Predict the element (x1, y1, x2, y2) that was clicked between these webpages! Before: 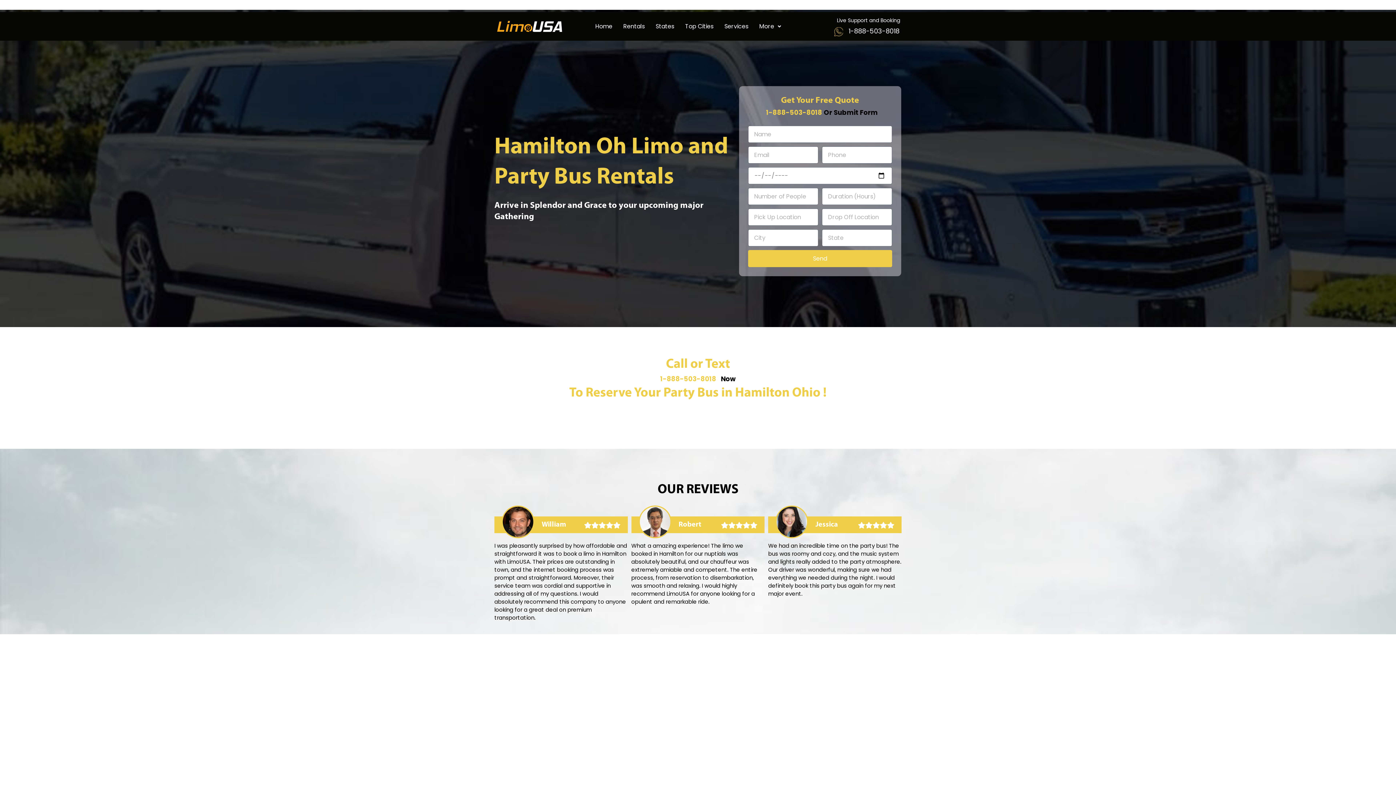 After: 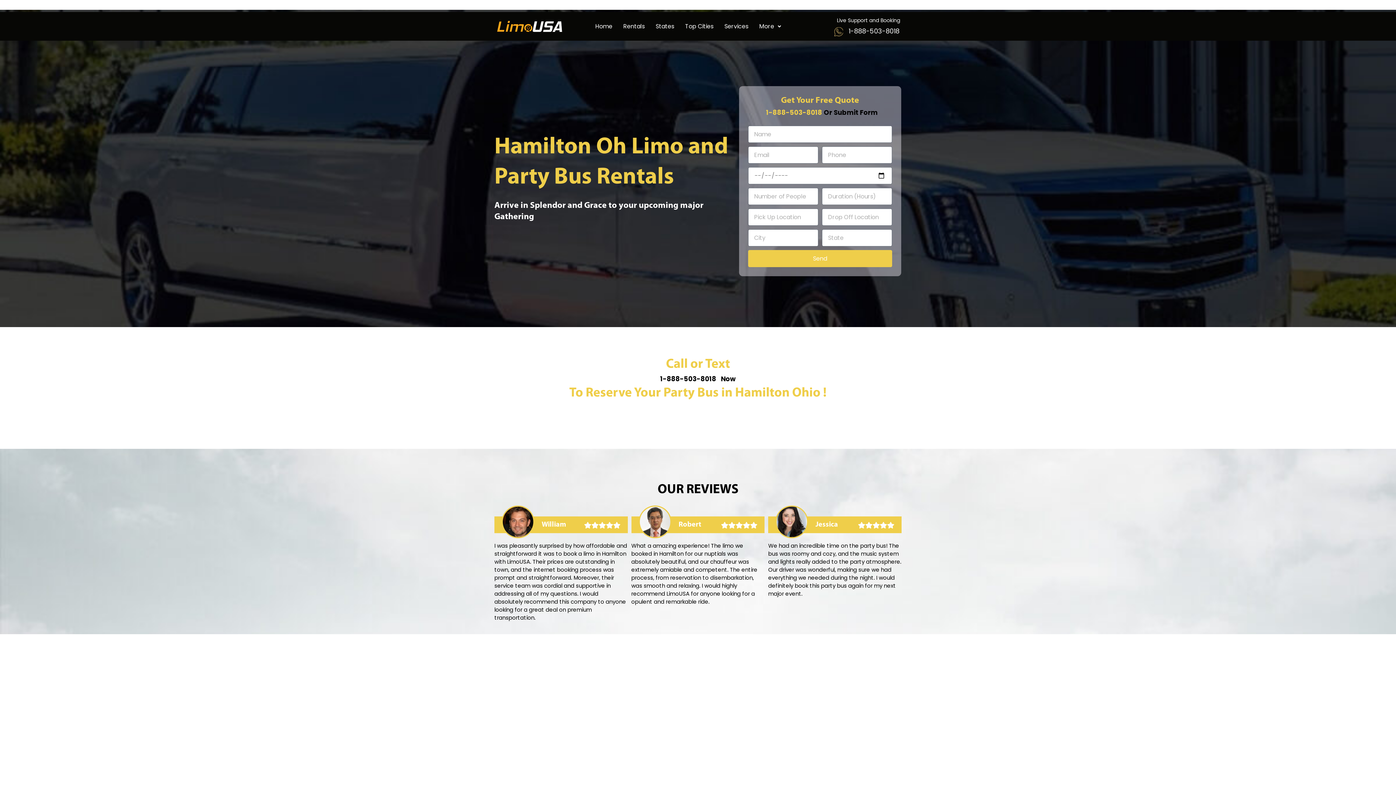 Action: bbox: (660, 374, 716, 383) label: 1-888-503-8018